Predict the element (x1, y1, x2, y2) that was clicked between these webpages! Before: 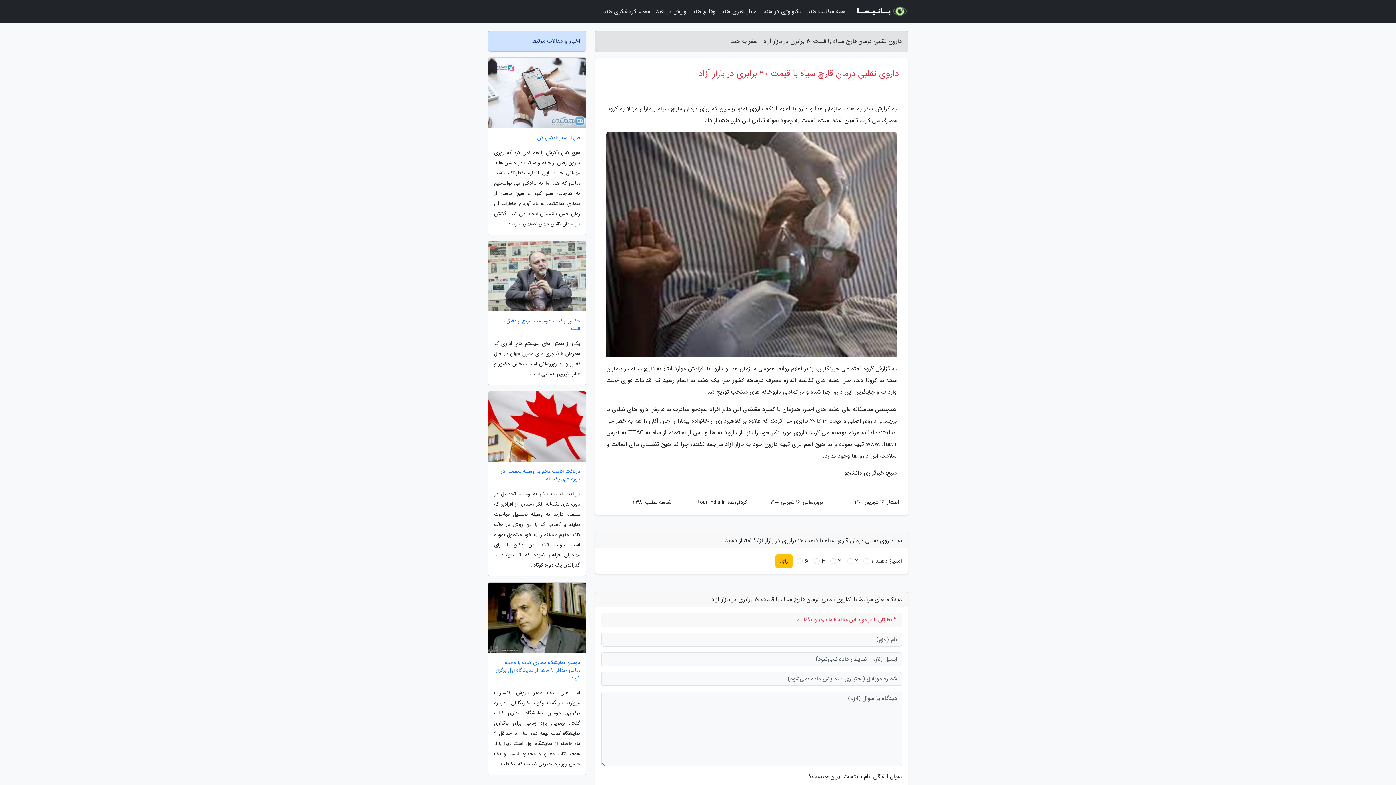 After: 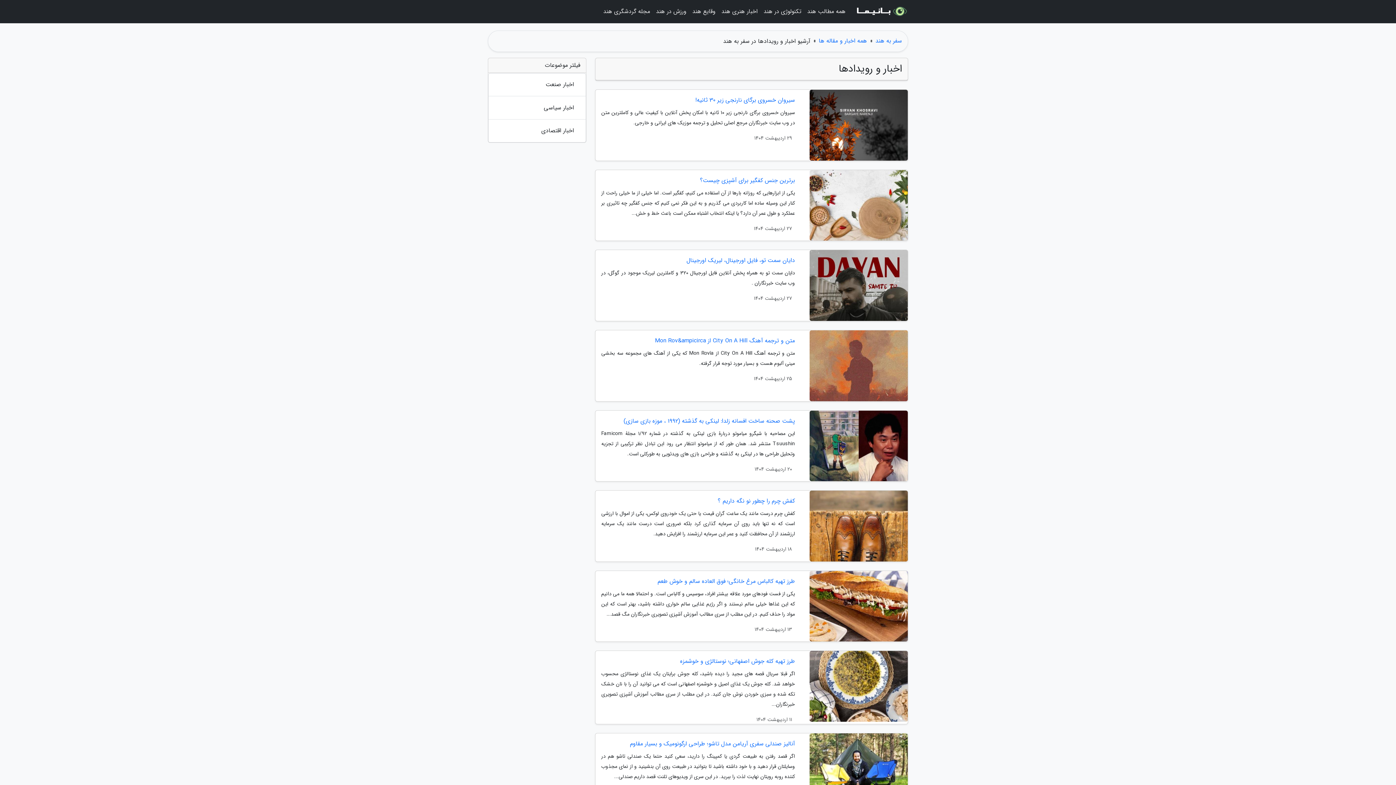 Action: label: وقایع هند bbox: (689, 3, 718, 20)